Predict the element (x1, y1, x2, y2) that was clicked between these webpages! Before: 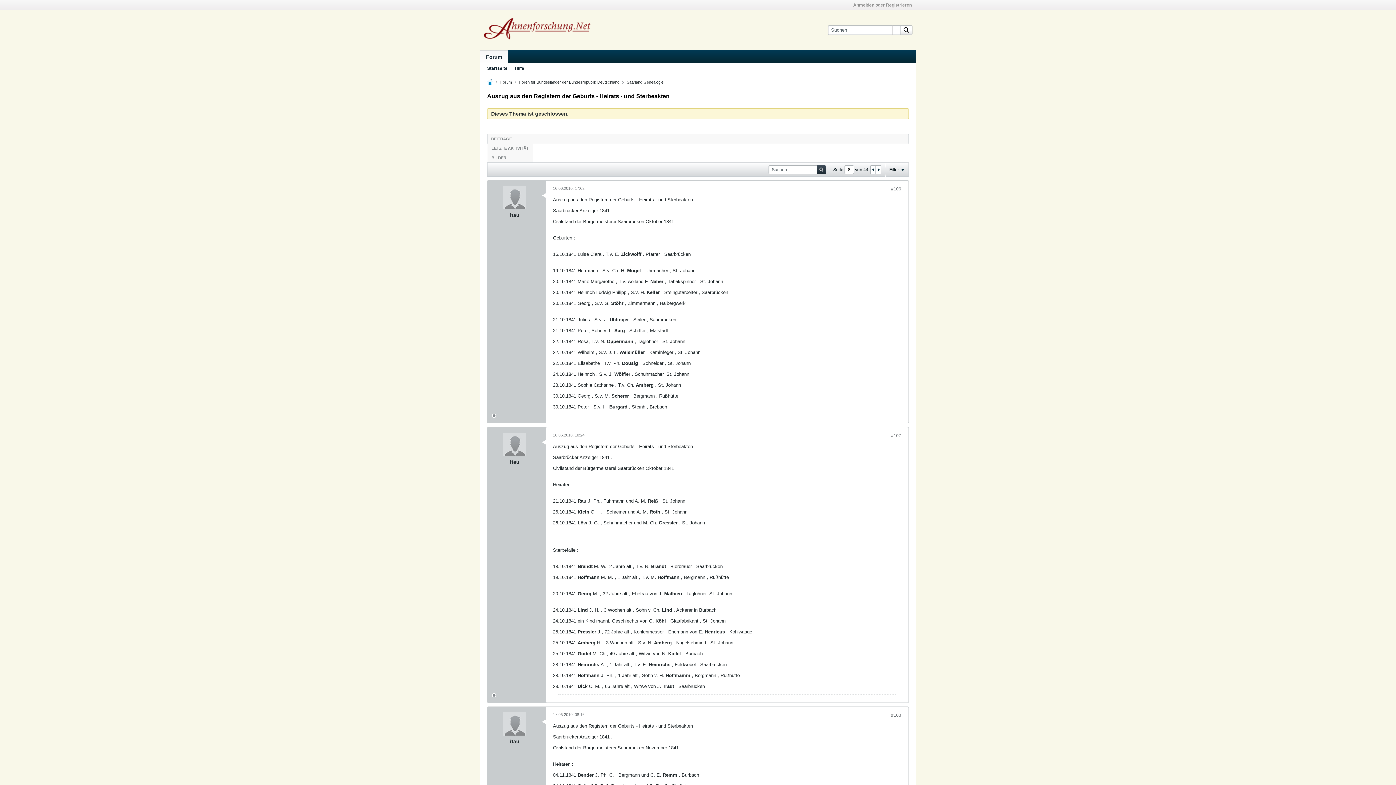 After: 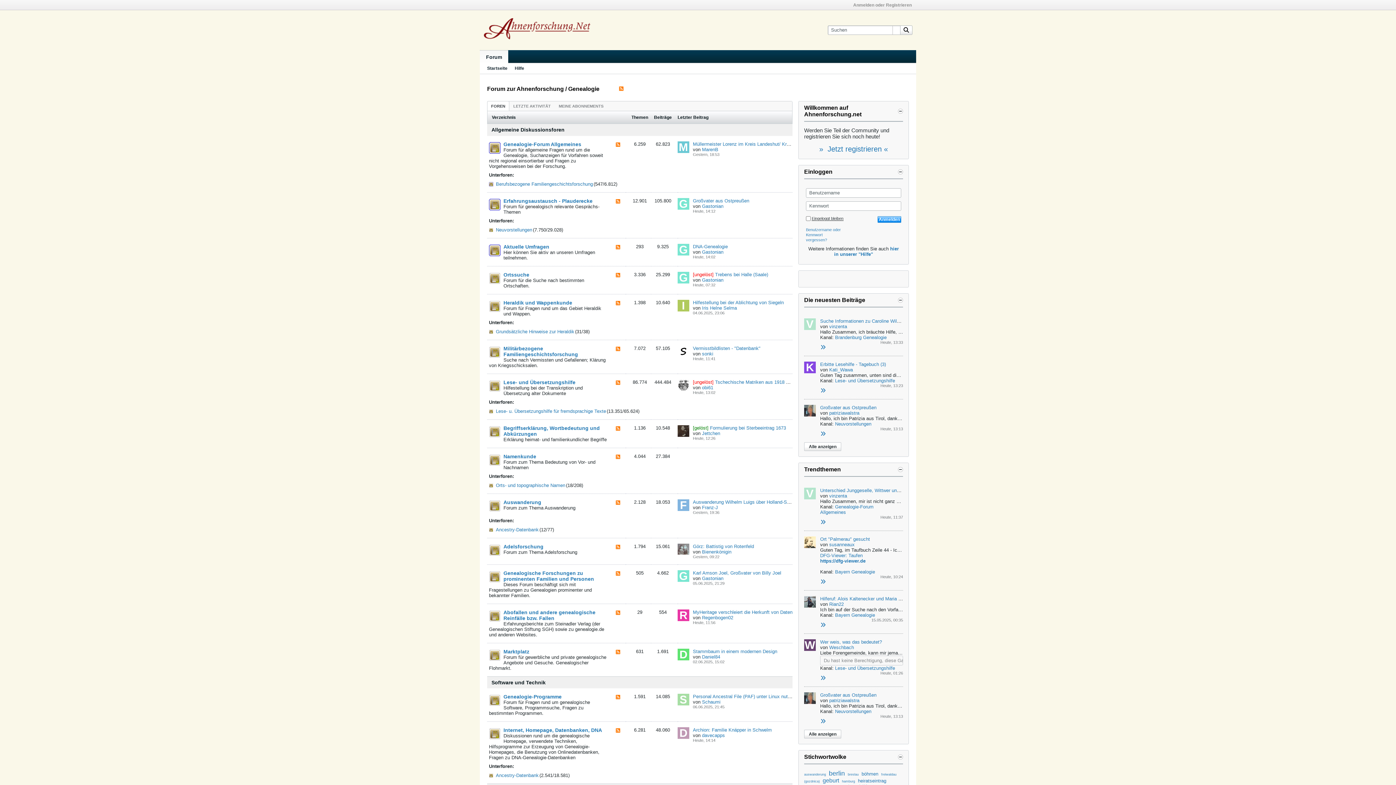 Action: label: Startseite bbox: (487, 63, 507, 73)